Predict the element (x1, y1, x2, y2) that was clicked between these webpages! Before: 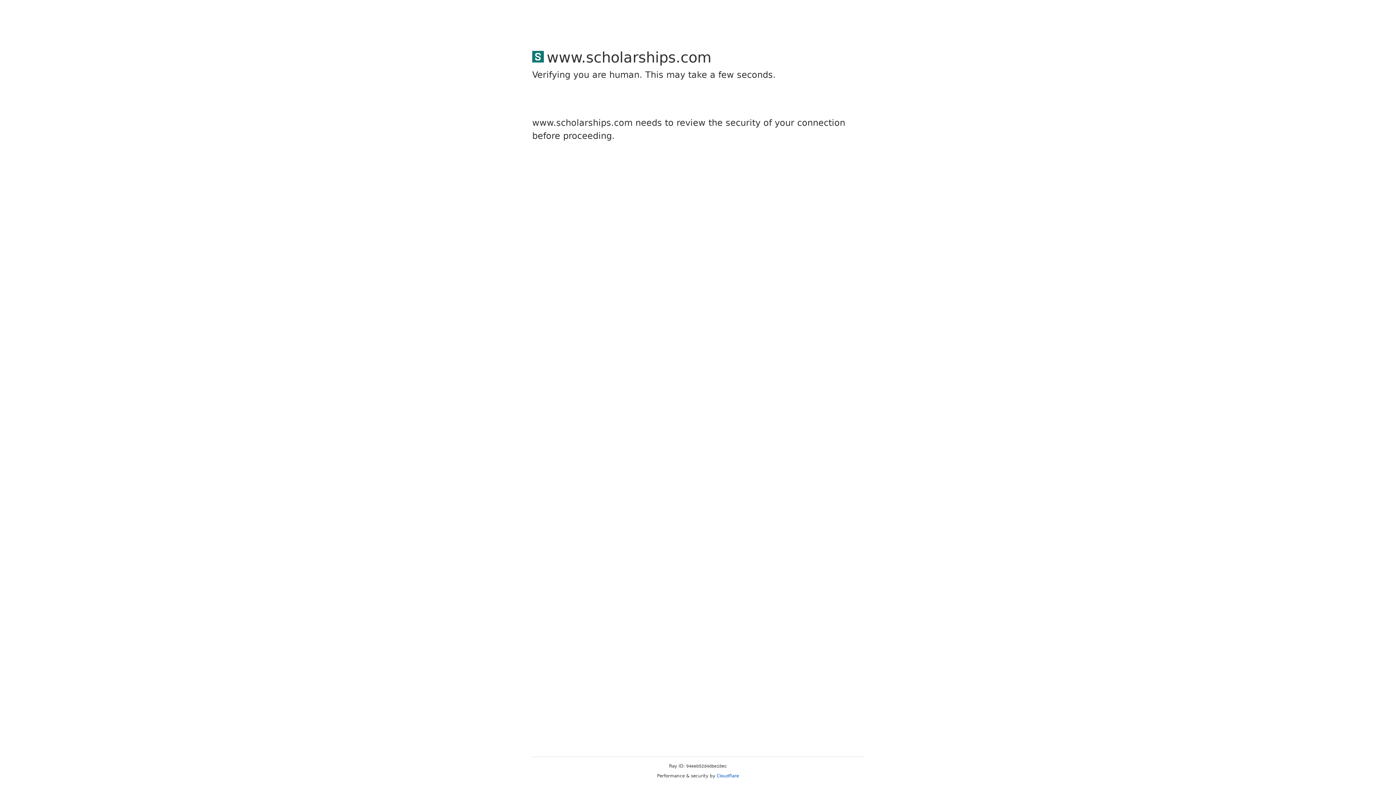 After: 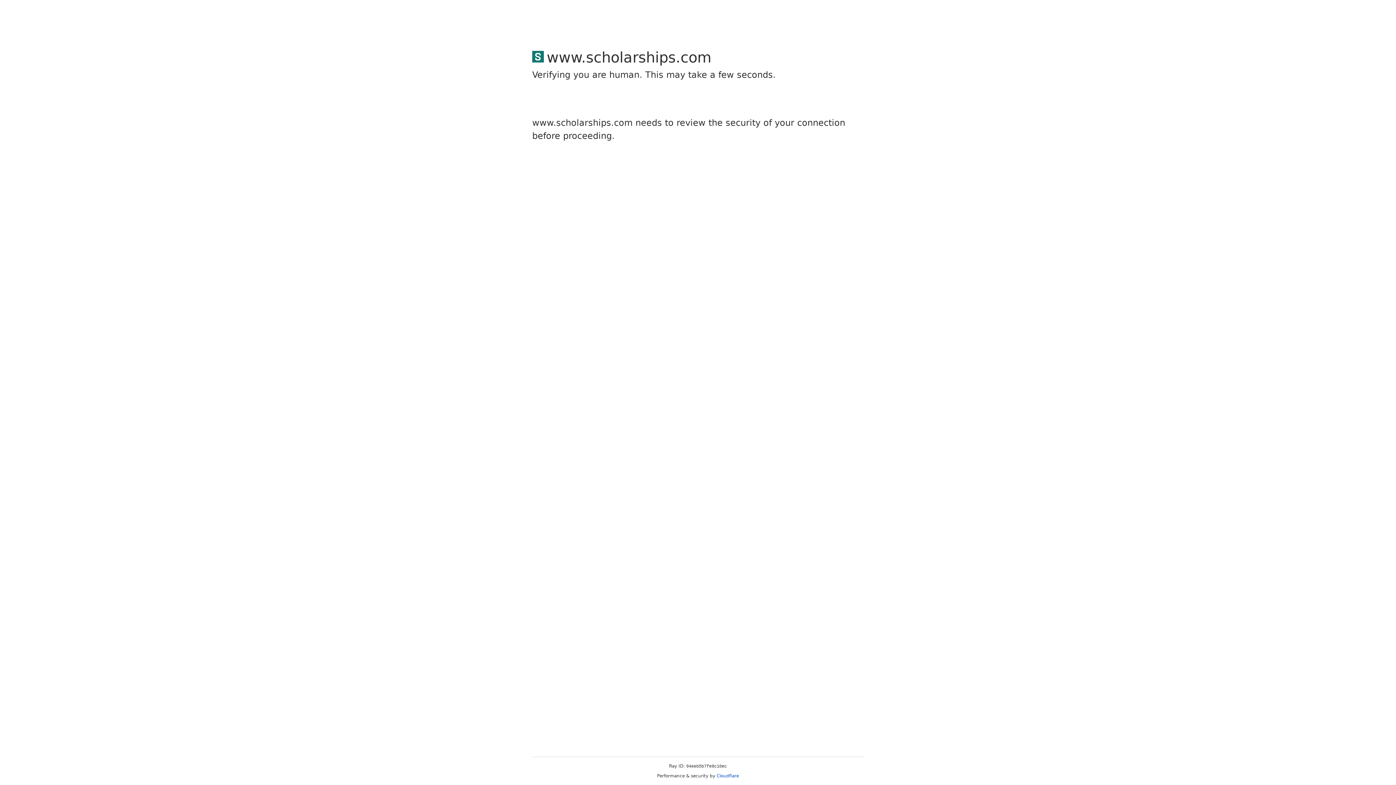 Action: label: Cloudflare bbox: (716, 773, 739, 778)